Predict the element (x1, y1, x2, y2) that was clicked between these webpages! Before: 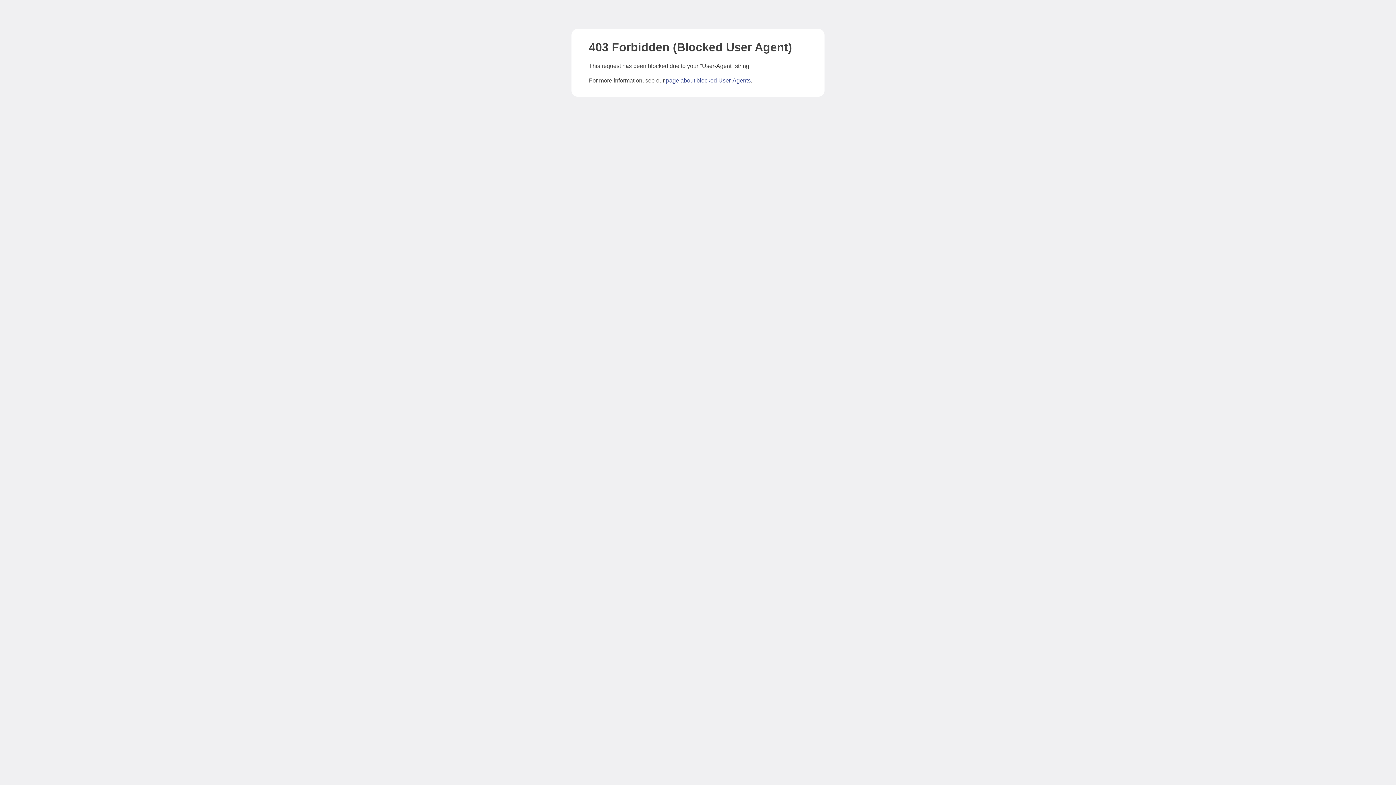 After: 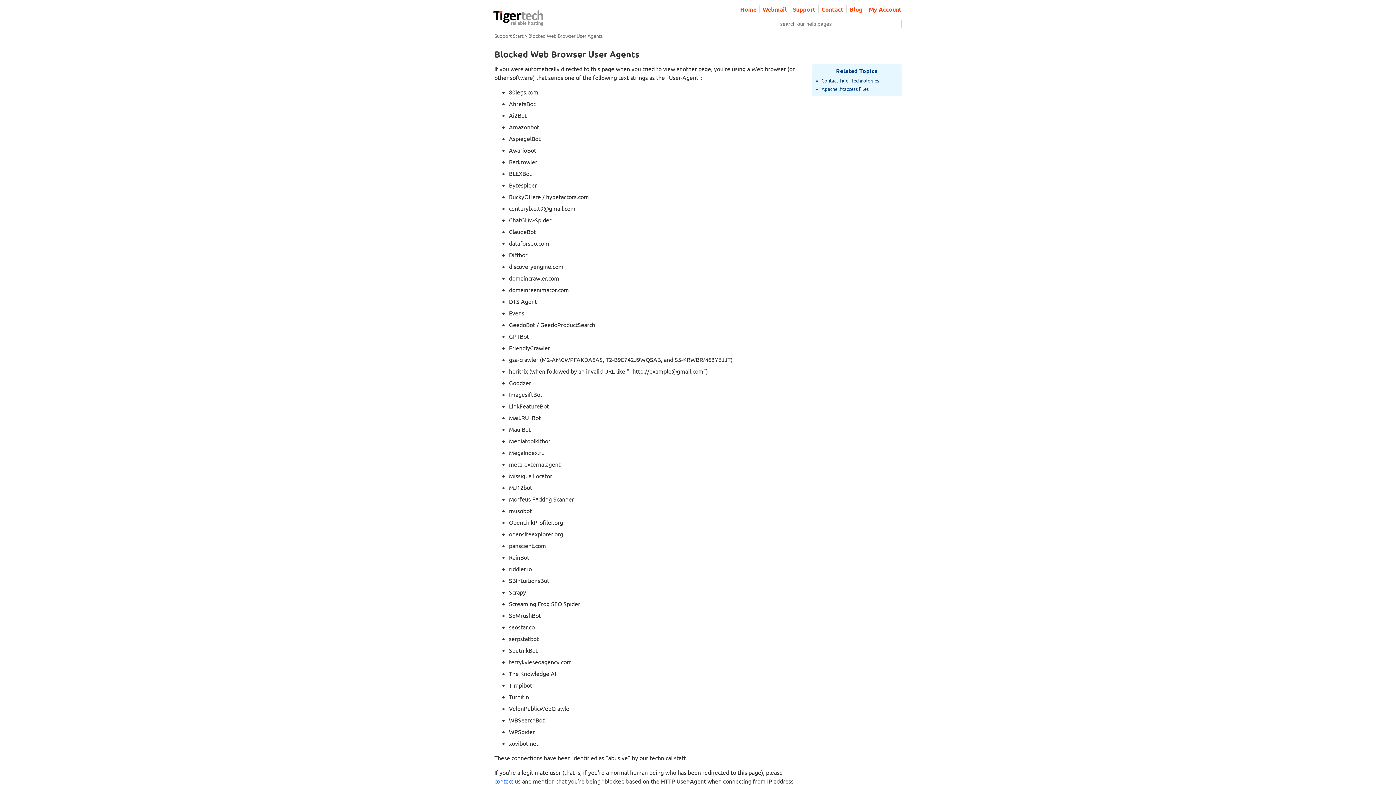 Action: label: page about blocked User-Agents bbox: (666, 77, 750, 83)